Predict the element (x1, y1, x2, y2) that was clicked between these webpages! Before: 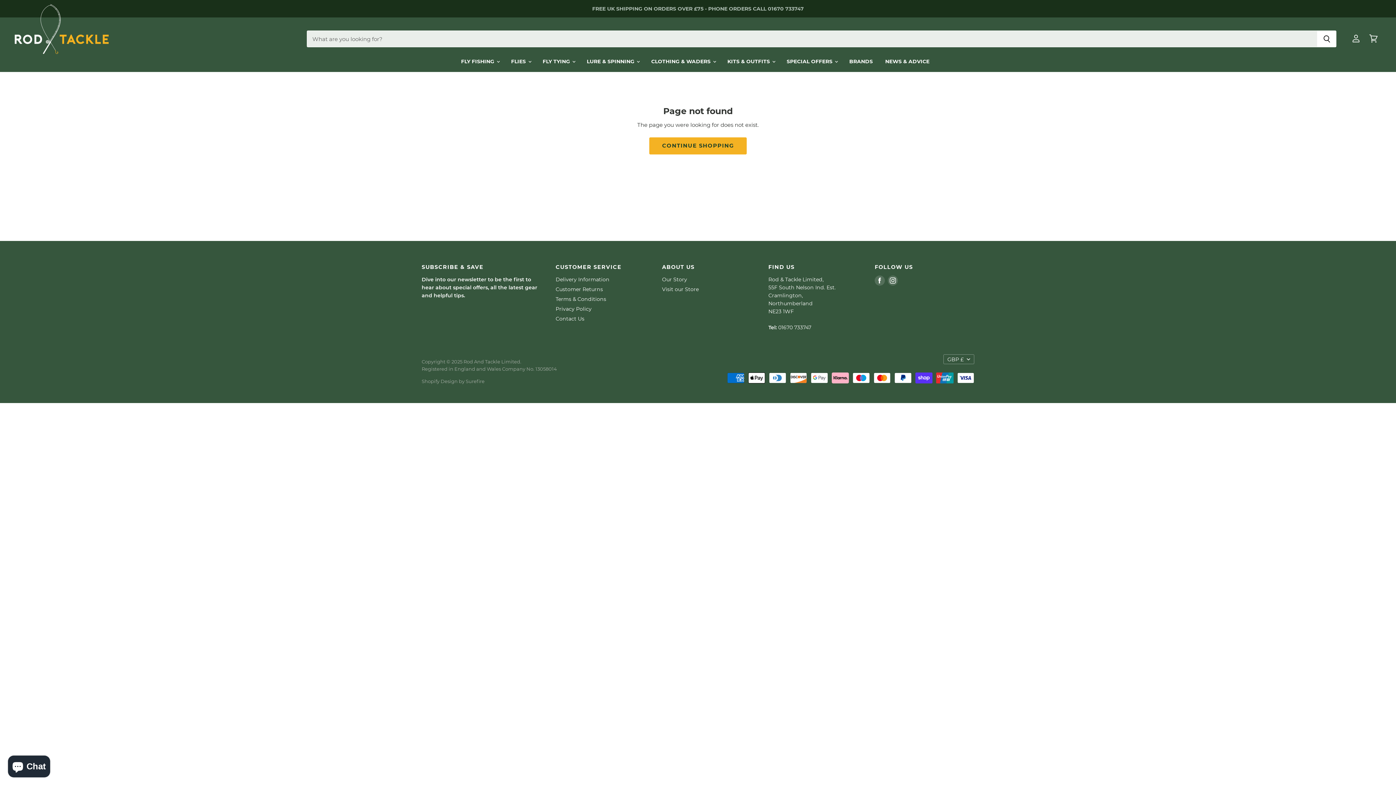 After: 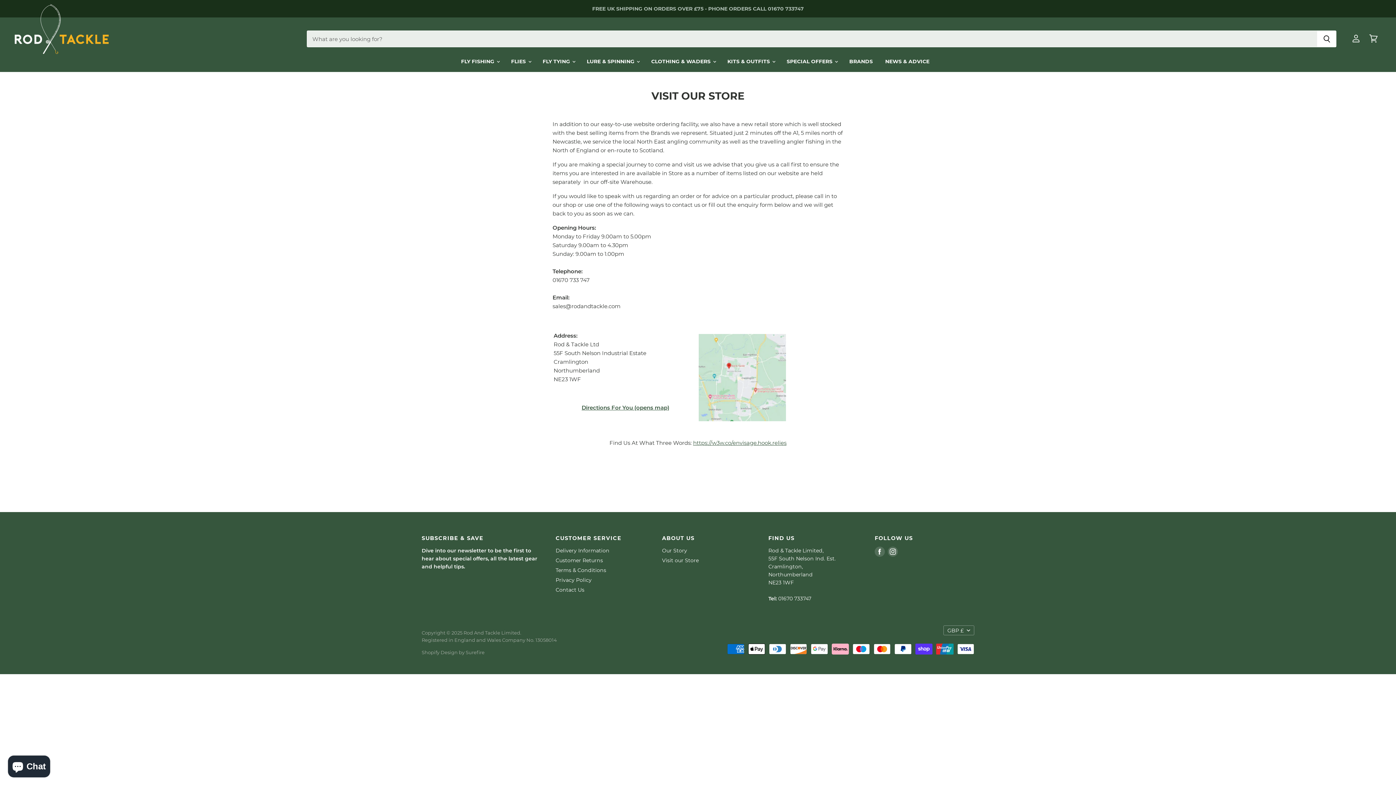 Action: label: Visit our Store bbox: (662, 286, 698, 292)